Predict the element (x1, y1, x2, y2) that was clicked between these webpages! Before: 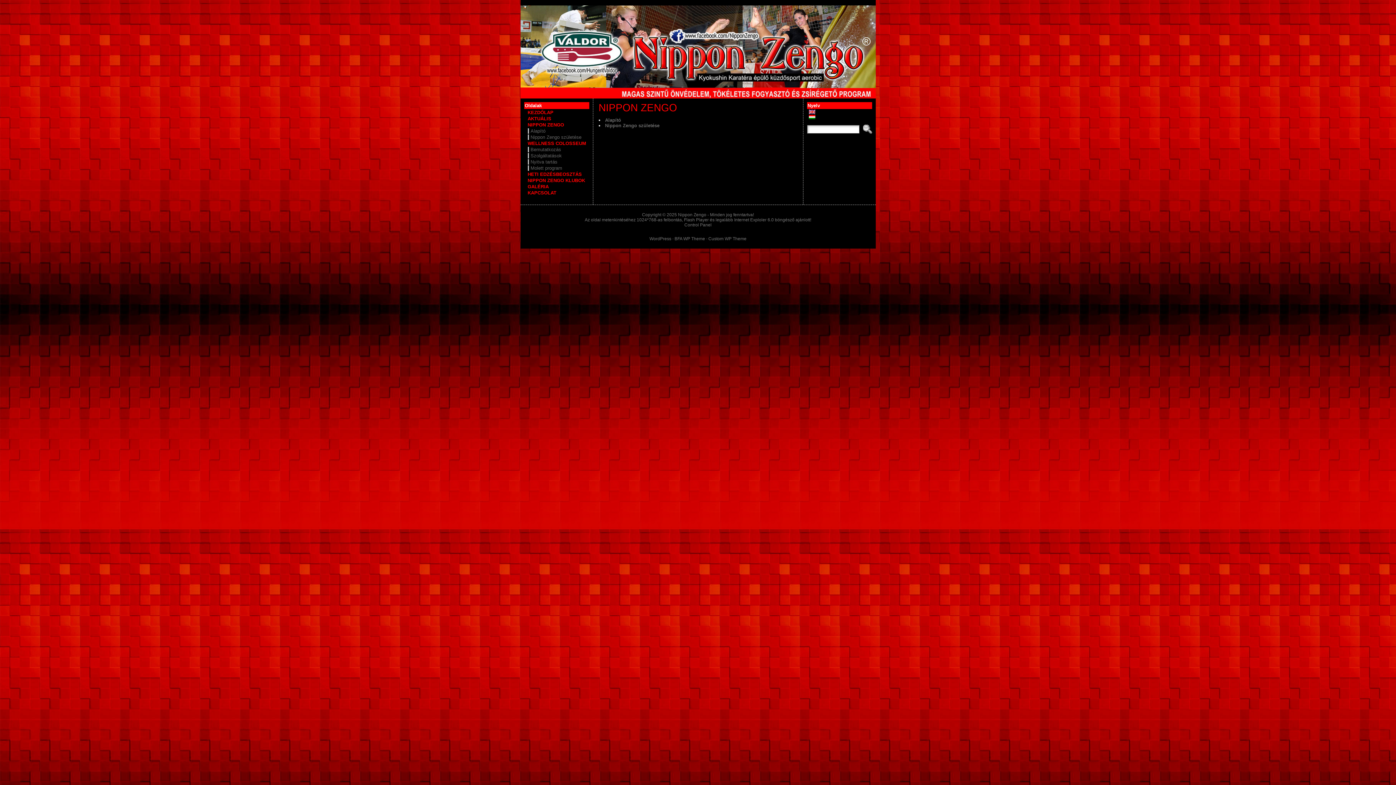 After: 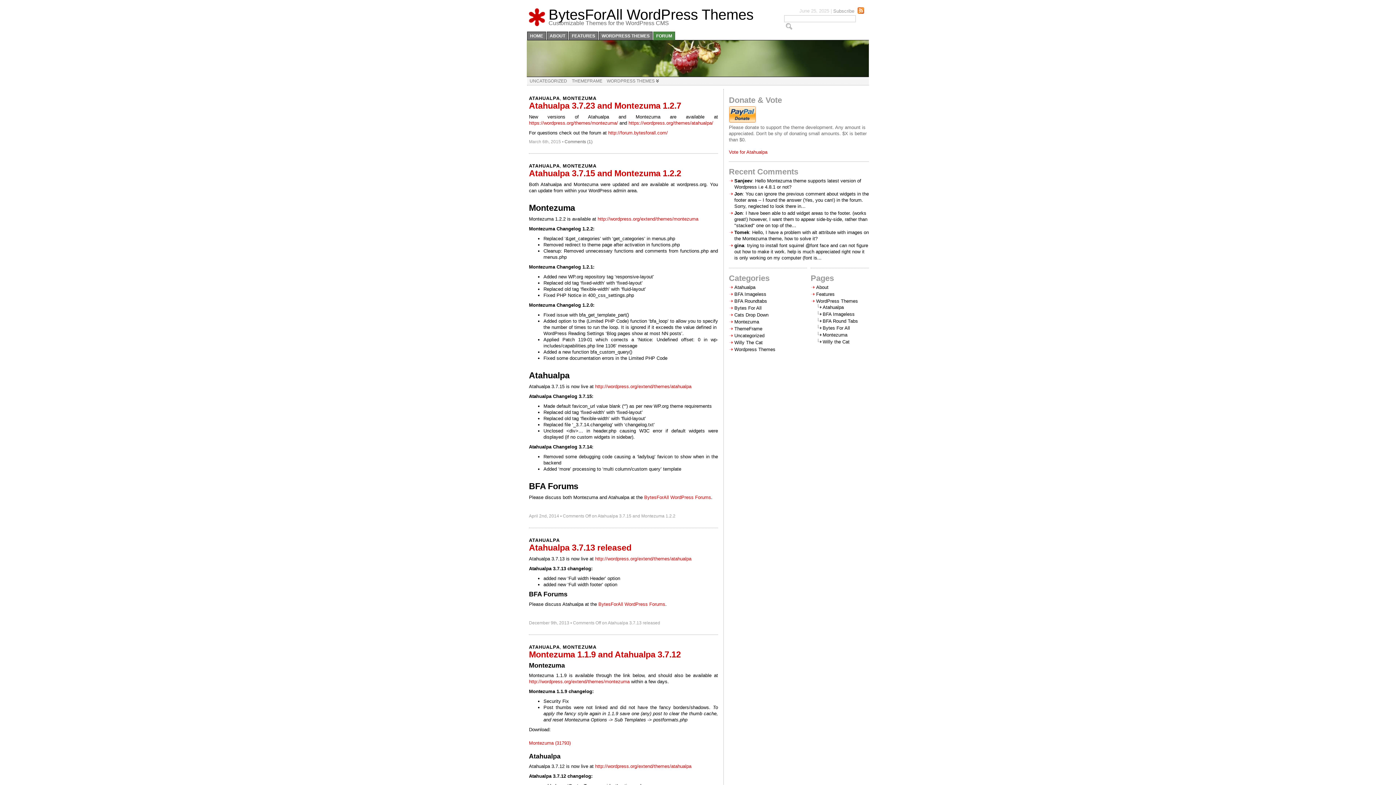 Action: label: WP Theme bbox: (683, 236, 705, 241)